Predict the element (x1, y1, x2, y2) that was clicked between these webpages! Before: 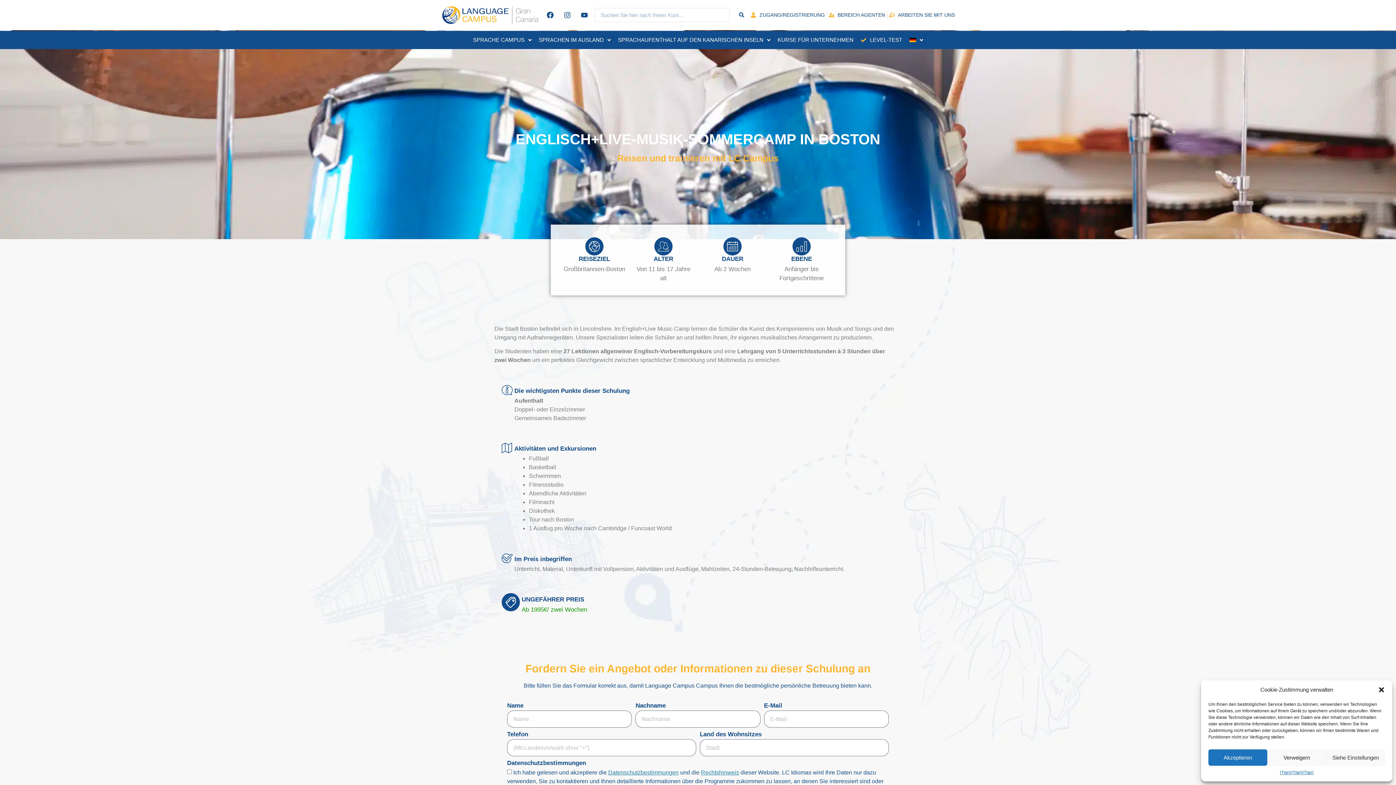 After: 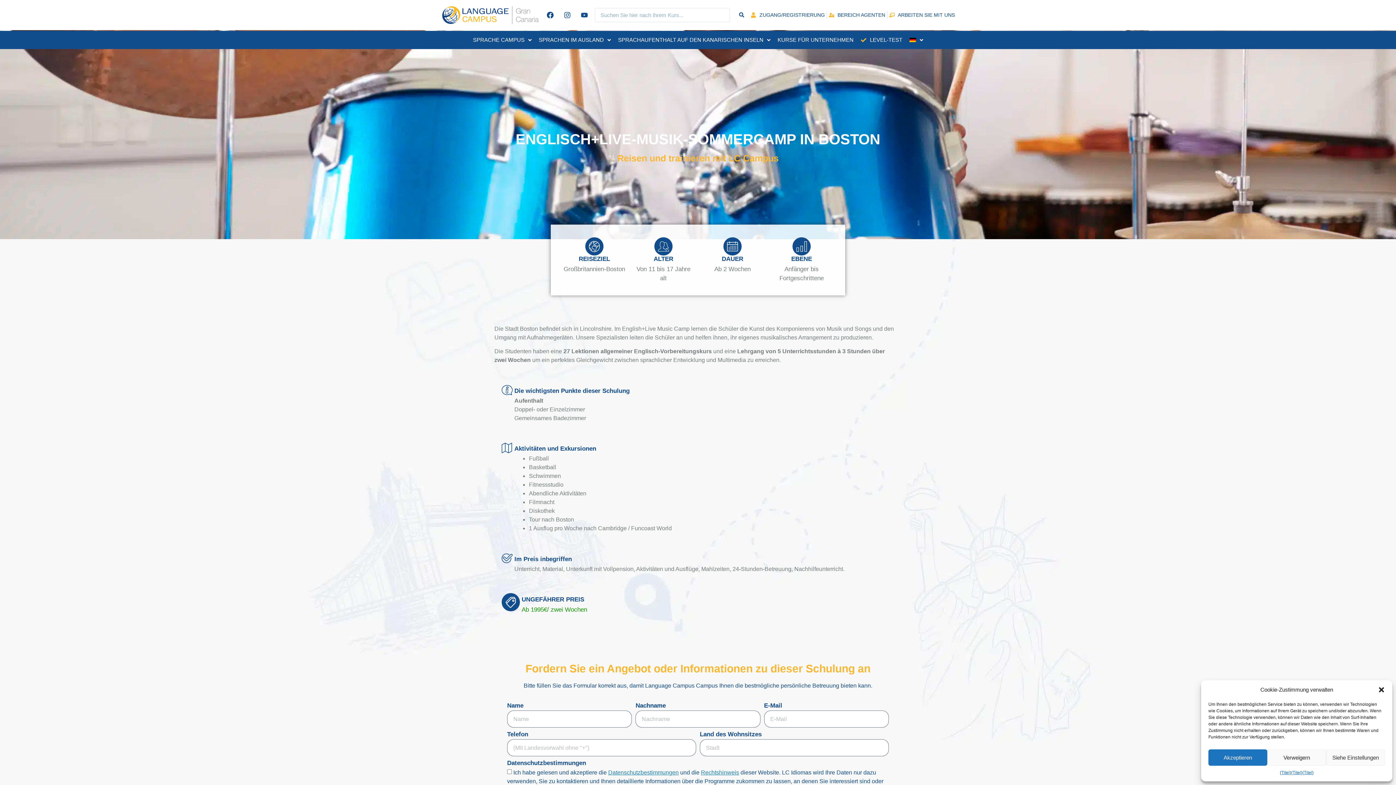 Action: bbox: (906, 32, 926, 47)